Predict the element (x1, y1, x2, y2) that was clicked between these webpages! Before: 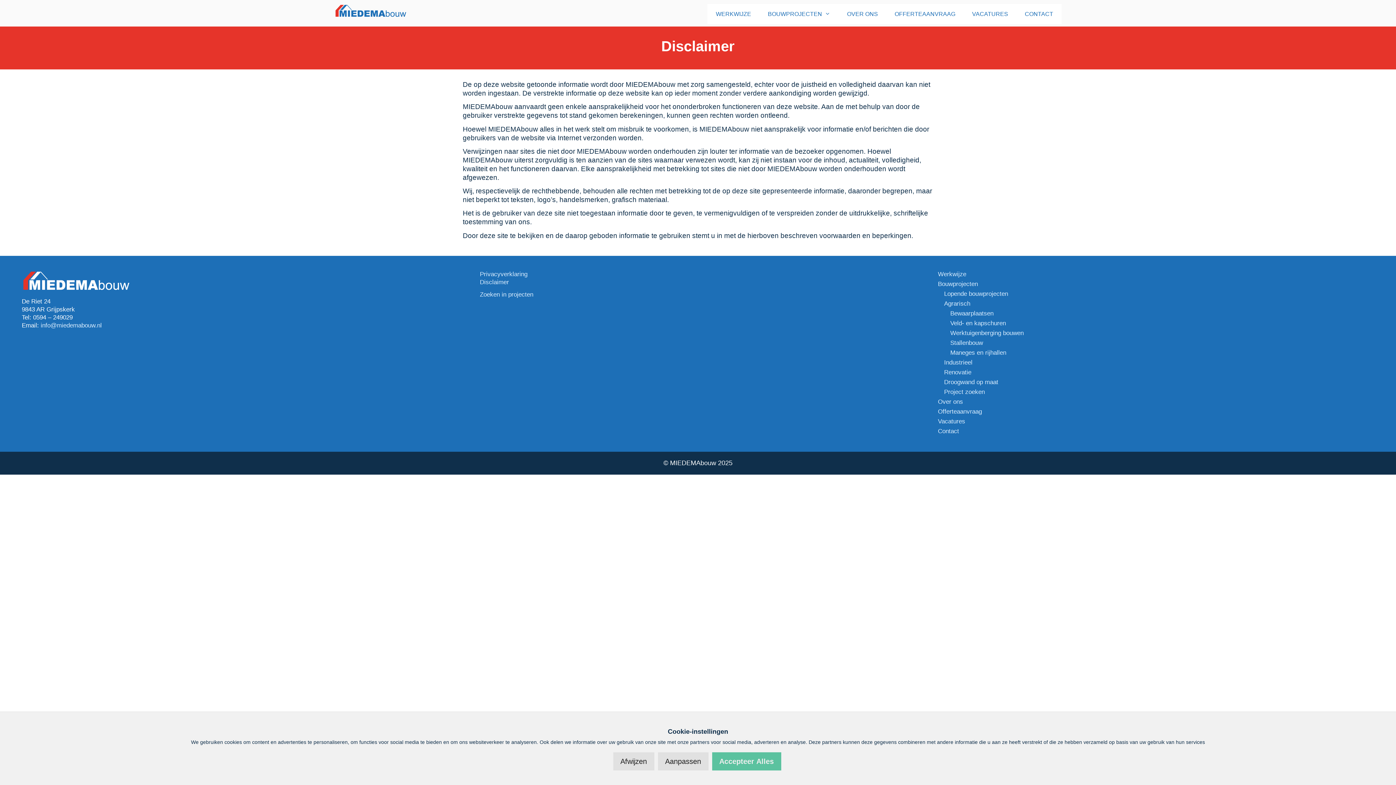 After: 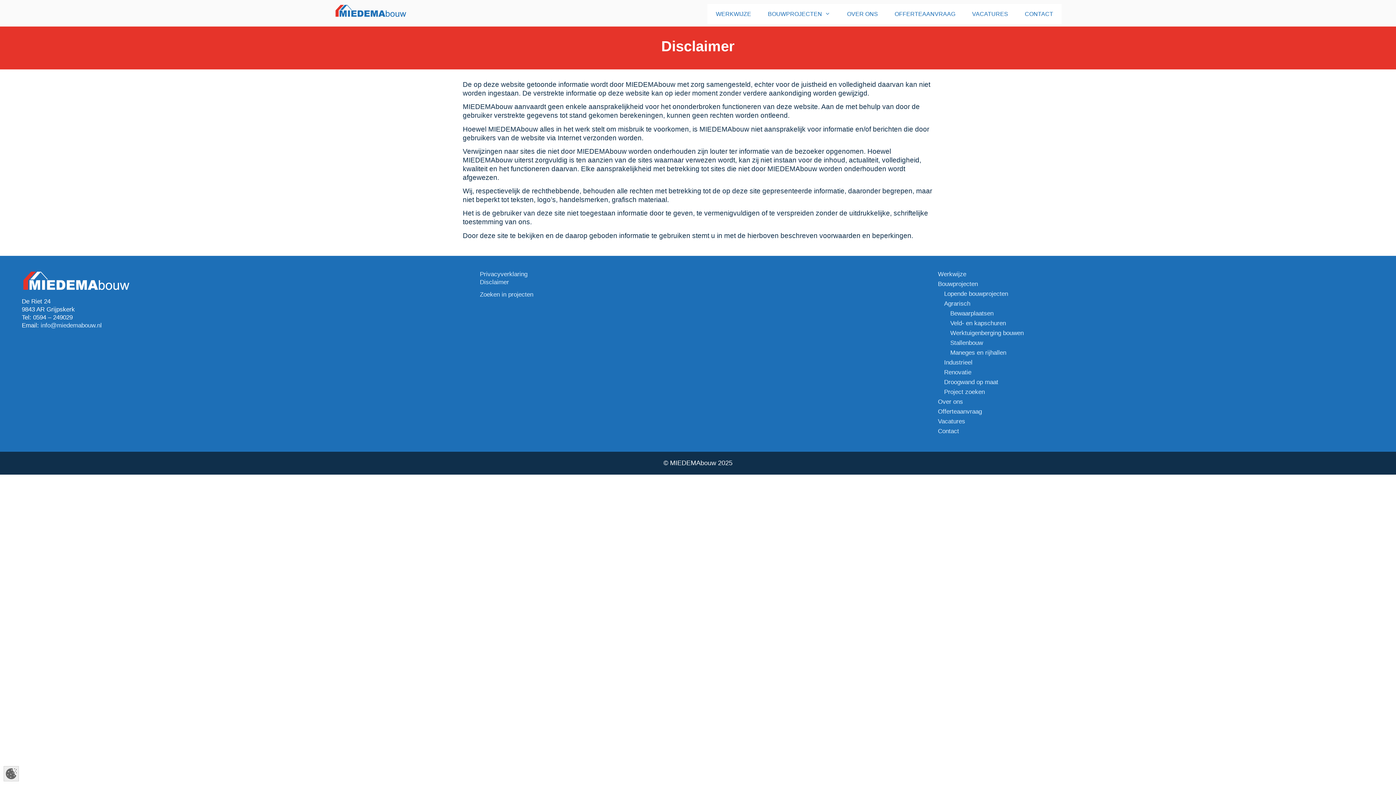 Action: bbox: (712, 752, 781, 770) label: Accepteer Alles